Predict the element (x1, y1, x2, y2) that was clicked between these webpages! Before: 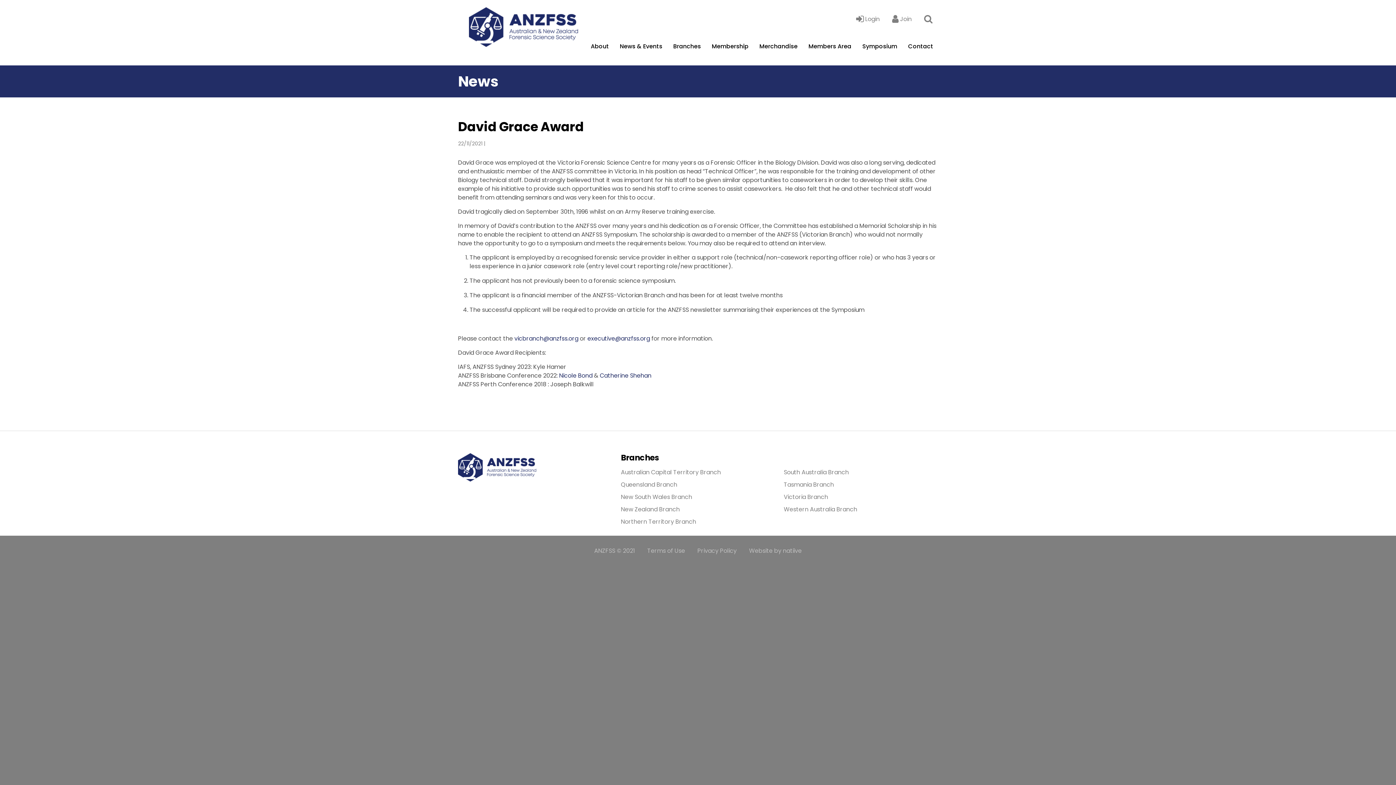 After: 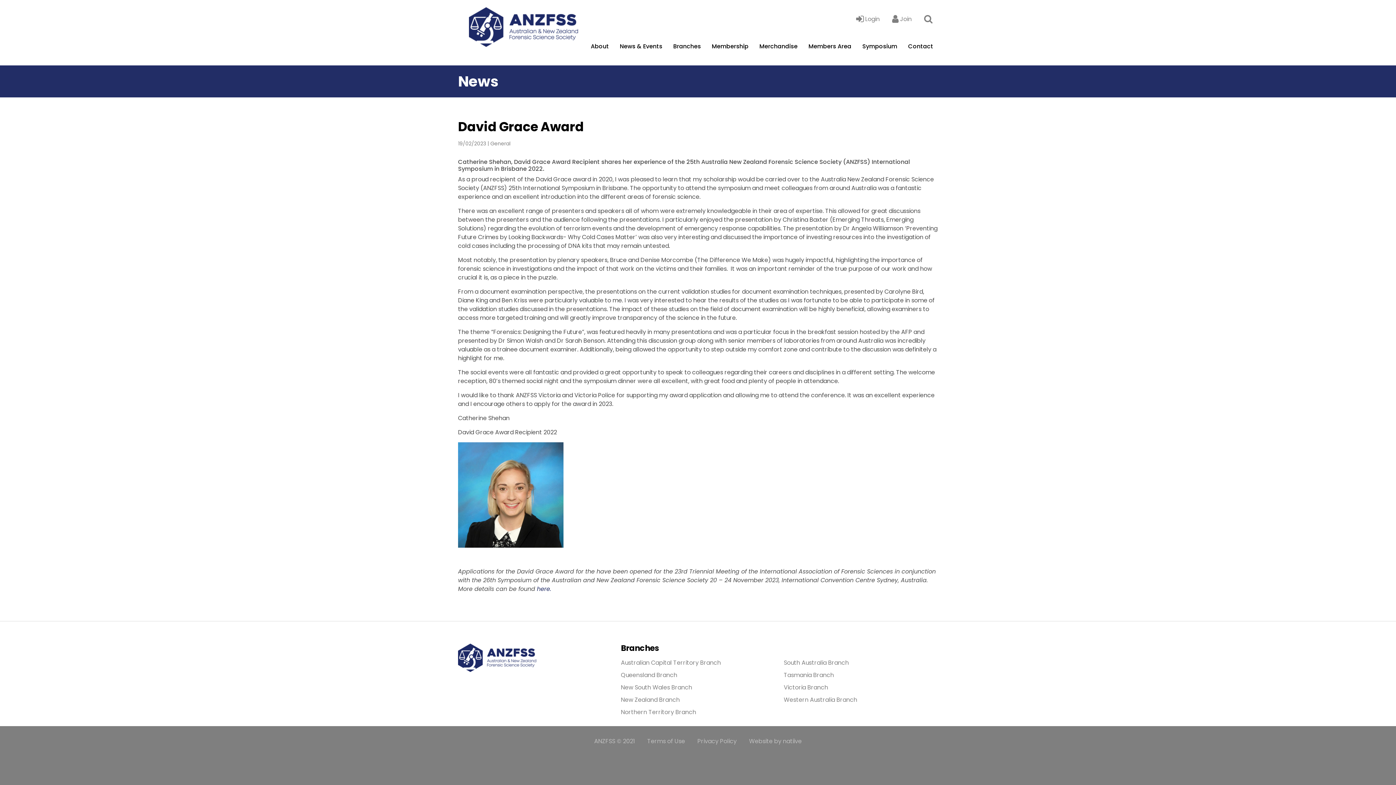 Action: bbox: (600, 371, 651, 380) label: Catherine Shehan